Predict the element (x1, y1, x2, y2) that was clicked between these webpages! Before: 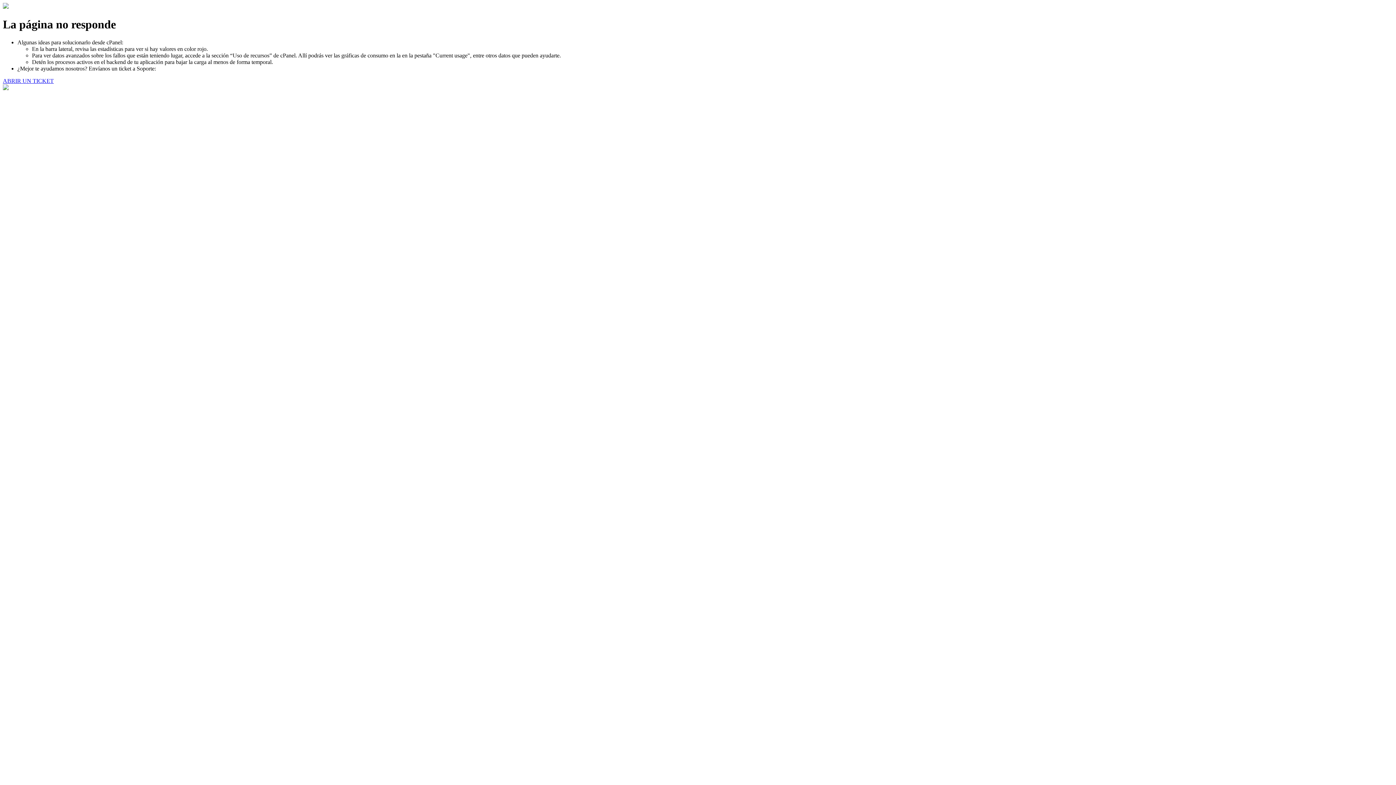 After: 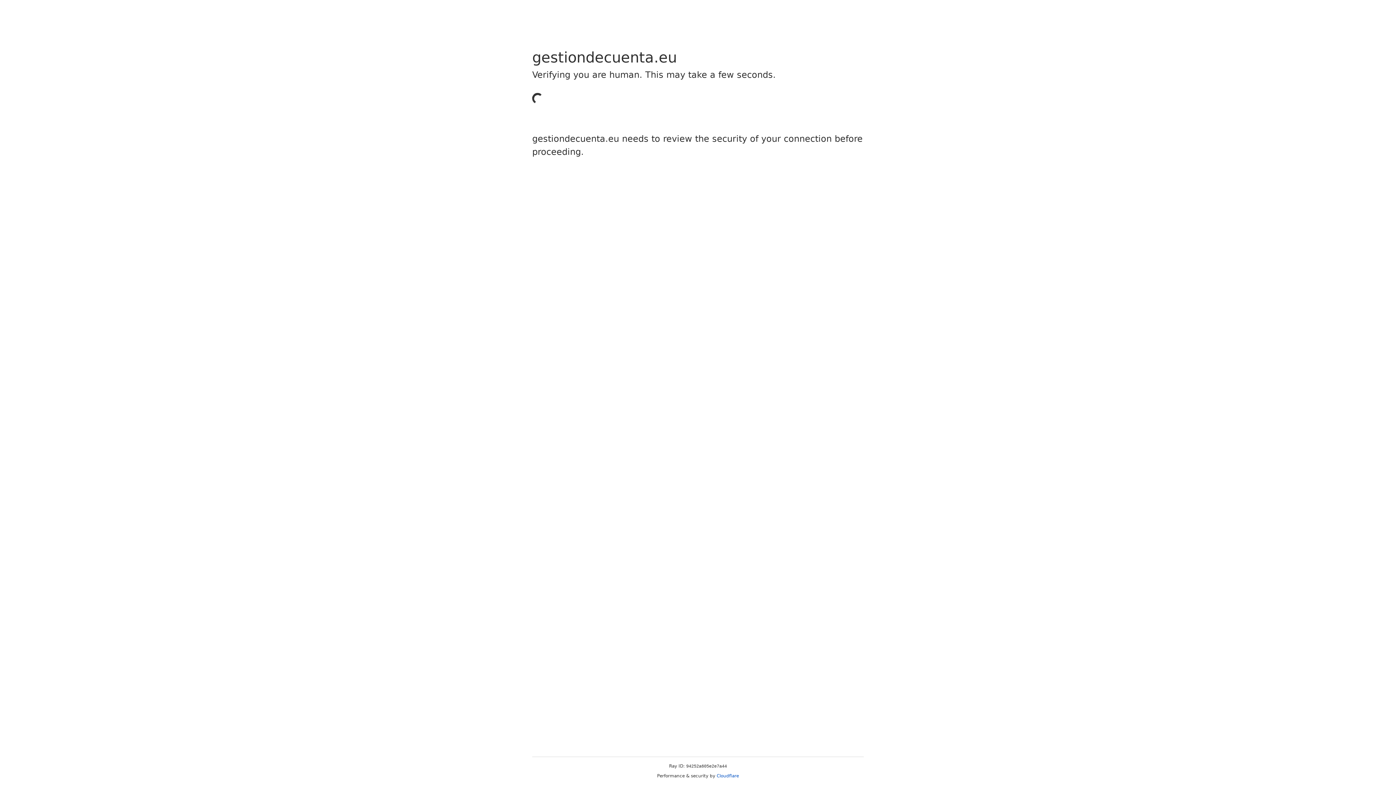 Action: label: ABRIR UN TICKET bbox: (2, 77, 53, 83)